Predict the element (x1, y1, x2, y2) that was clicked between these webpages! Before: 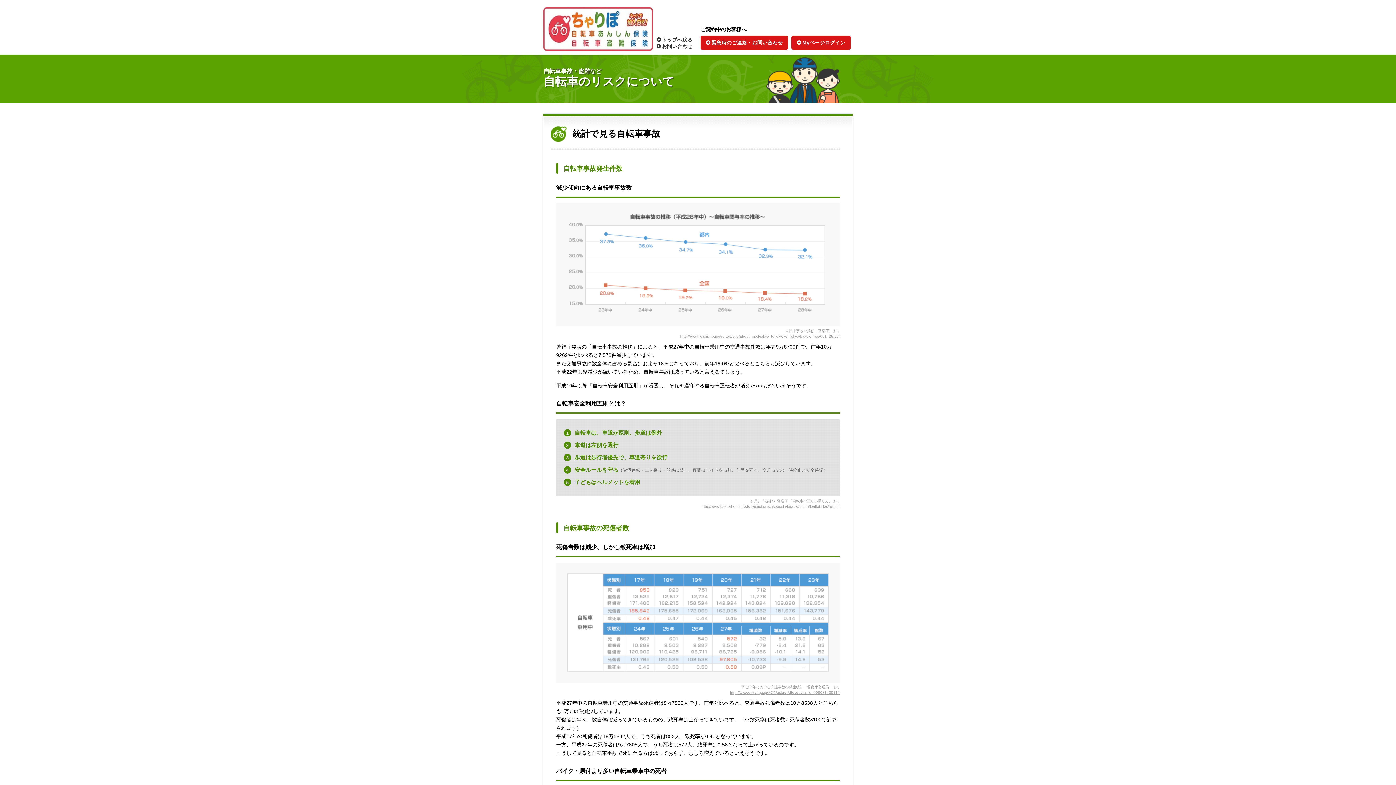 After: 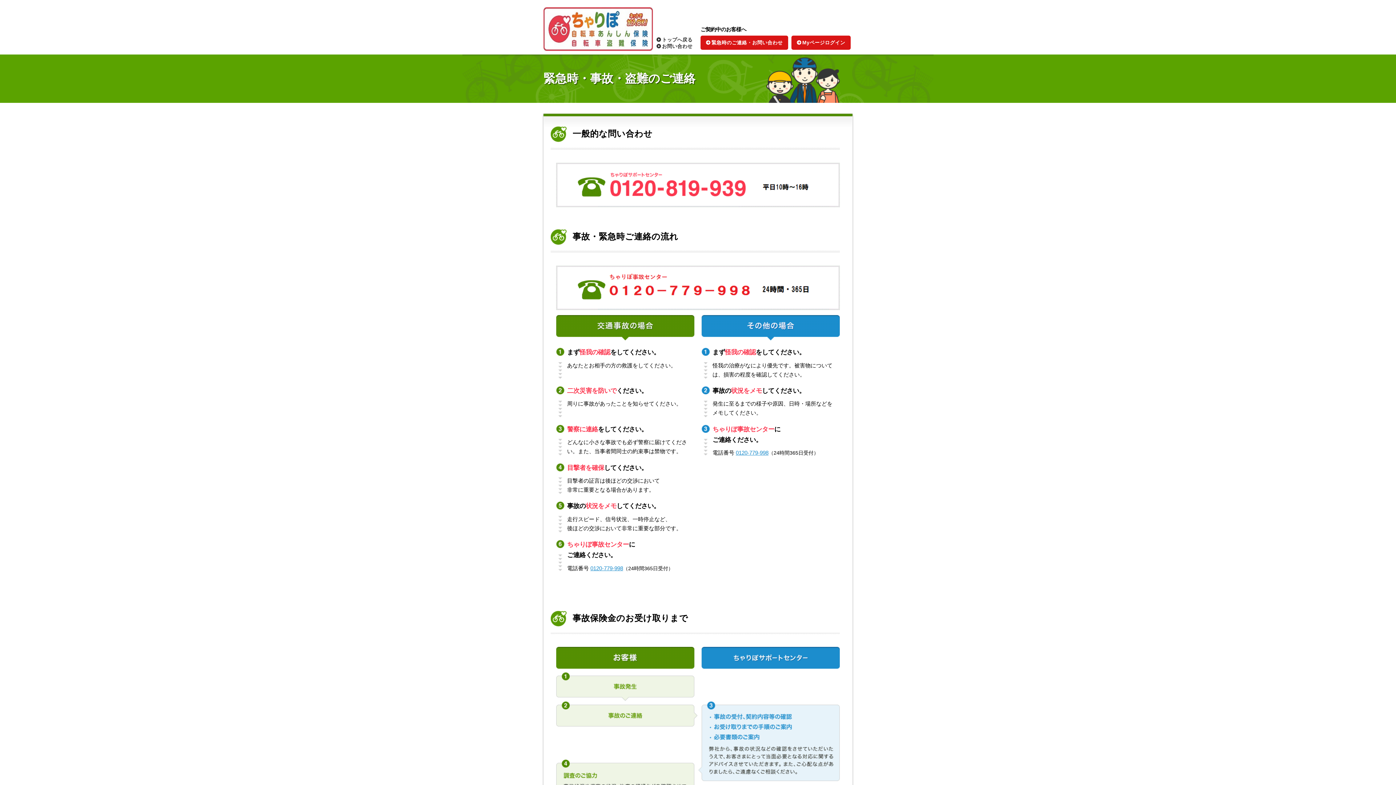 Action: bbox: (653, 43, 692, 49) label: お問い合わせ